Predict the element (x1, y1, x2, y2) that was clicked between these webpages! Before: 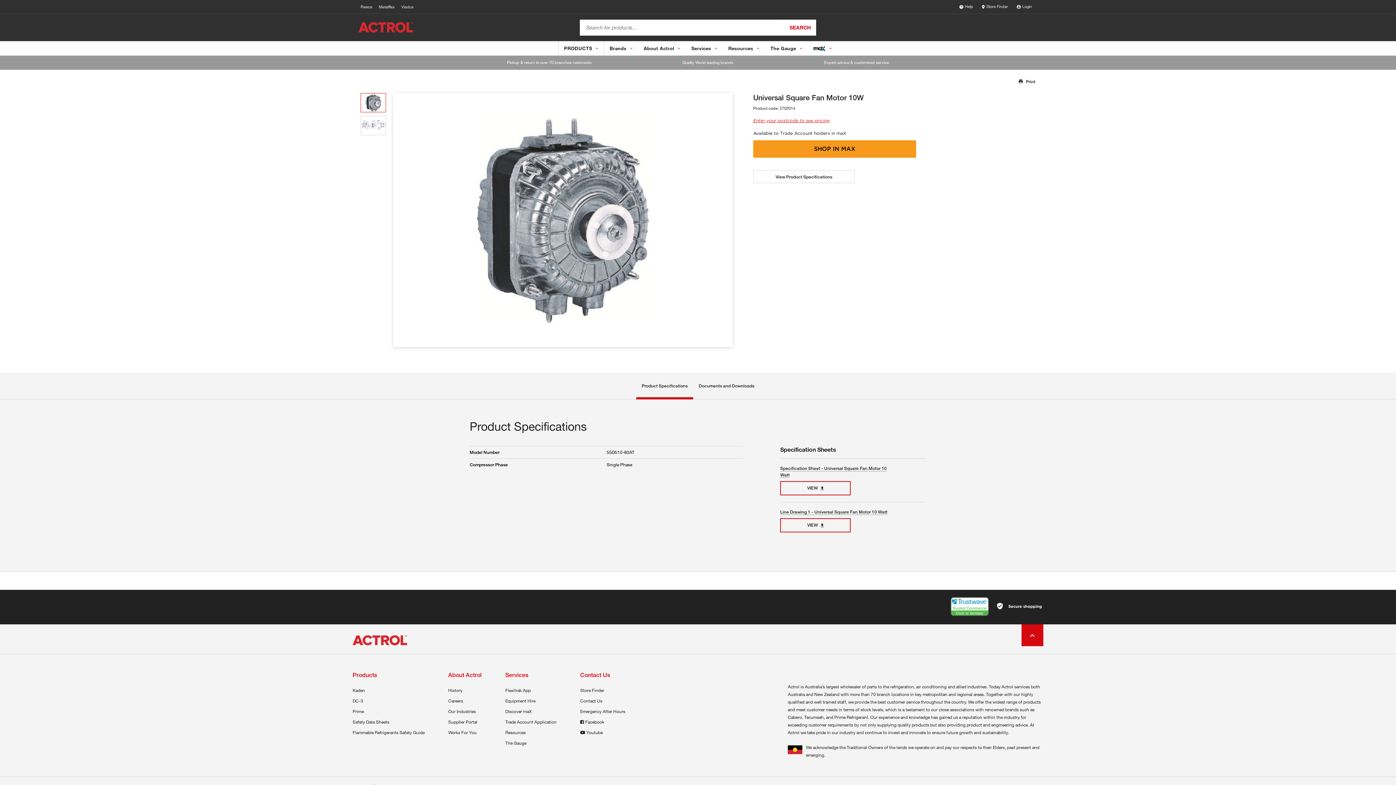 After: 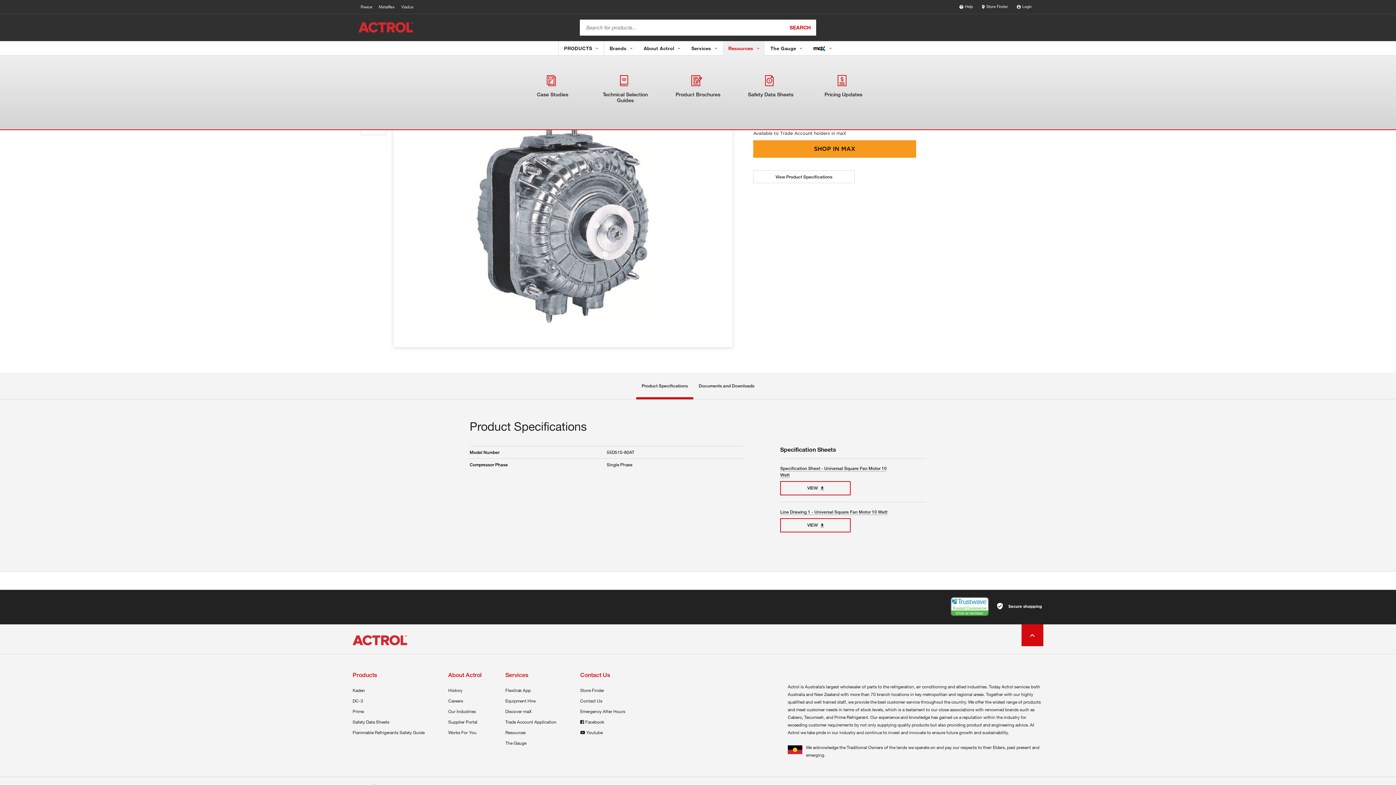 Action: bbox: (723, 41, 765, 55) label: Resources